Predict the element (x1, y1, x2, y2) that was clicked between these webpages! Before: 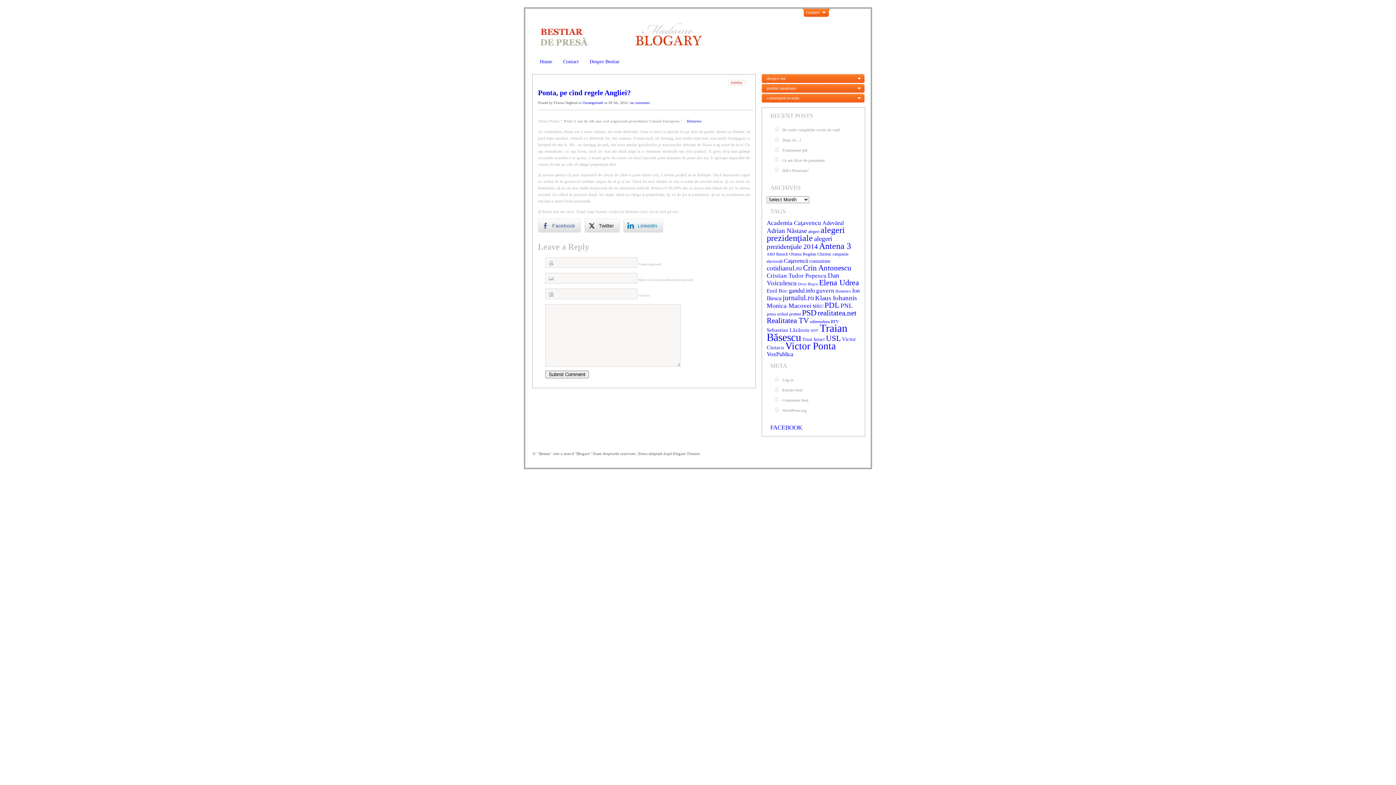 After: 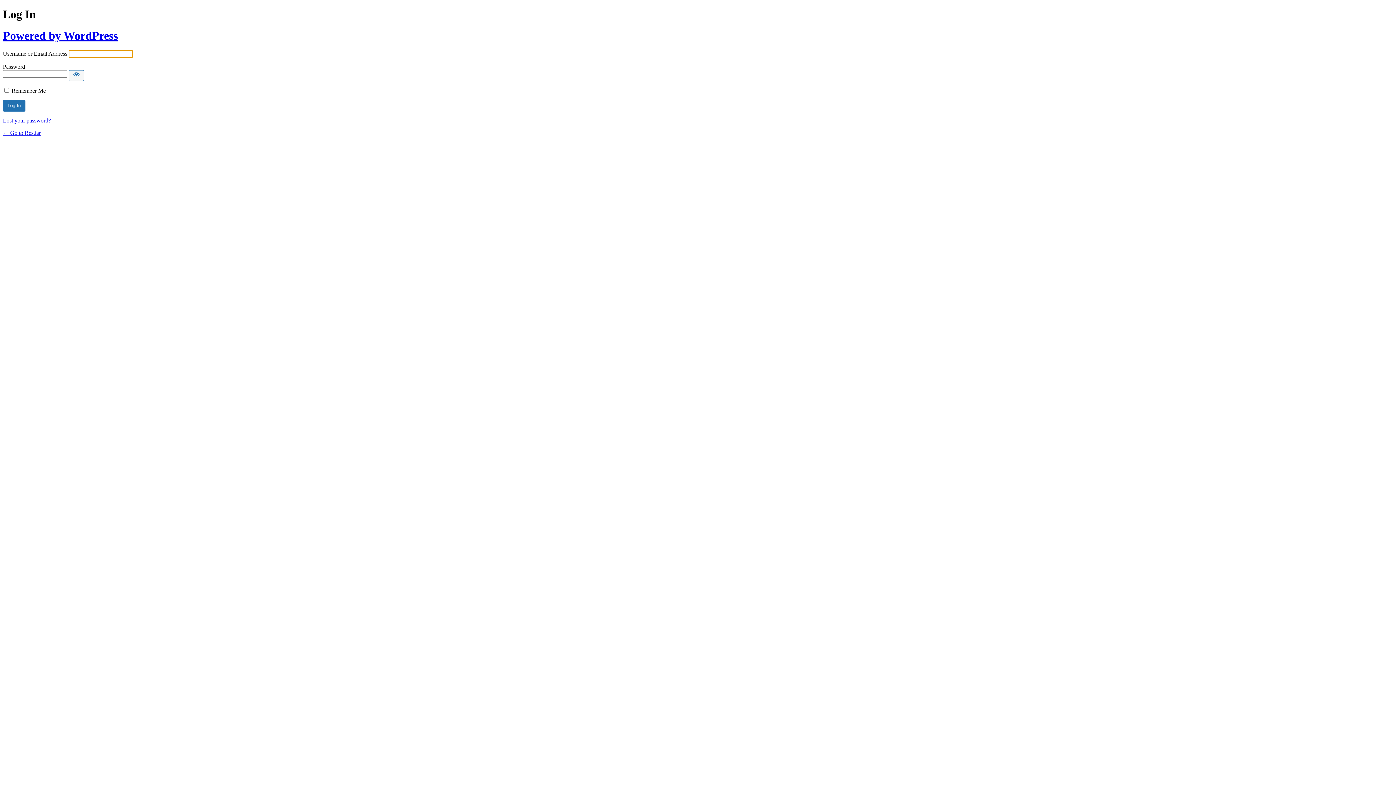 Action: label: Log in bbox: (781, 374, 862, 385)